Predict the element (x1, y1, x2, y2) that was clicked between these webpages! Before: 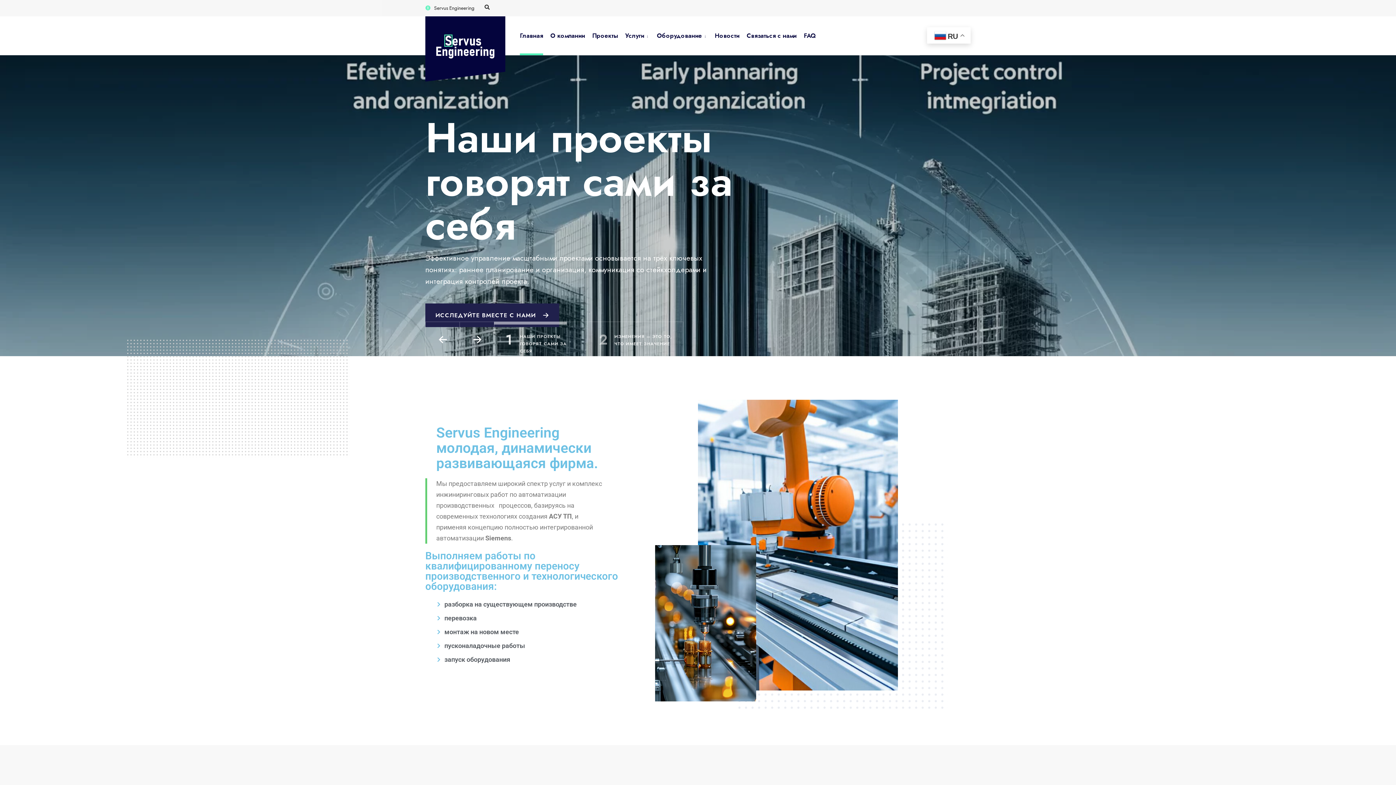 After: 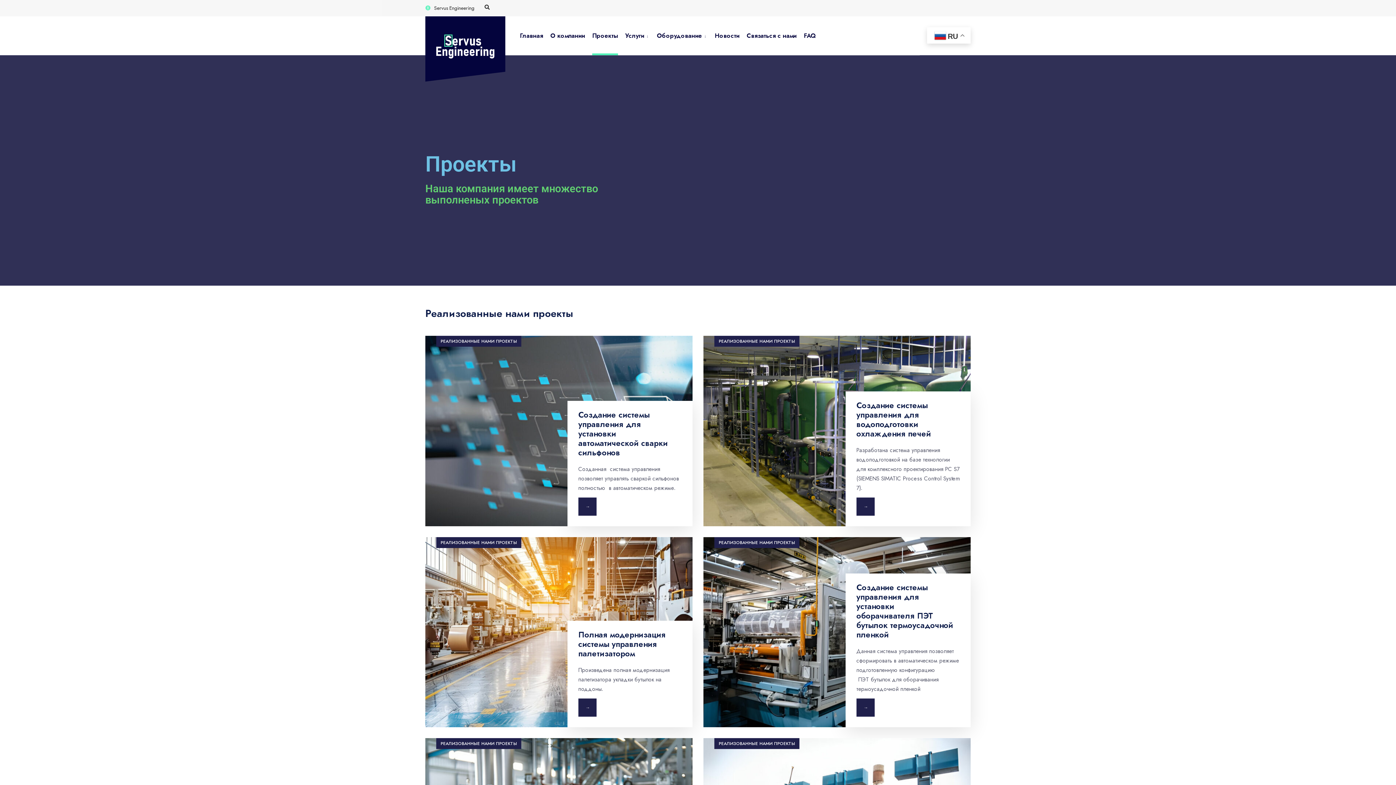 Action: bbox: (592, 16, 618, 55) label: Проекты